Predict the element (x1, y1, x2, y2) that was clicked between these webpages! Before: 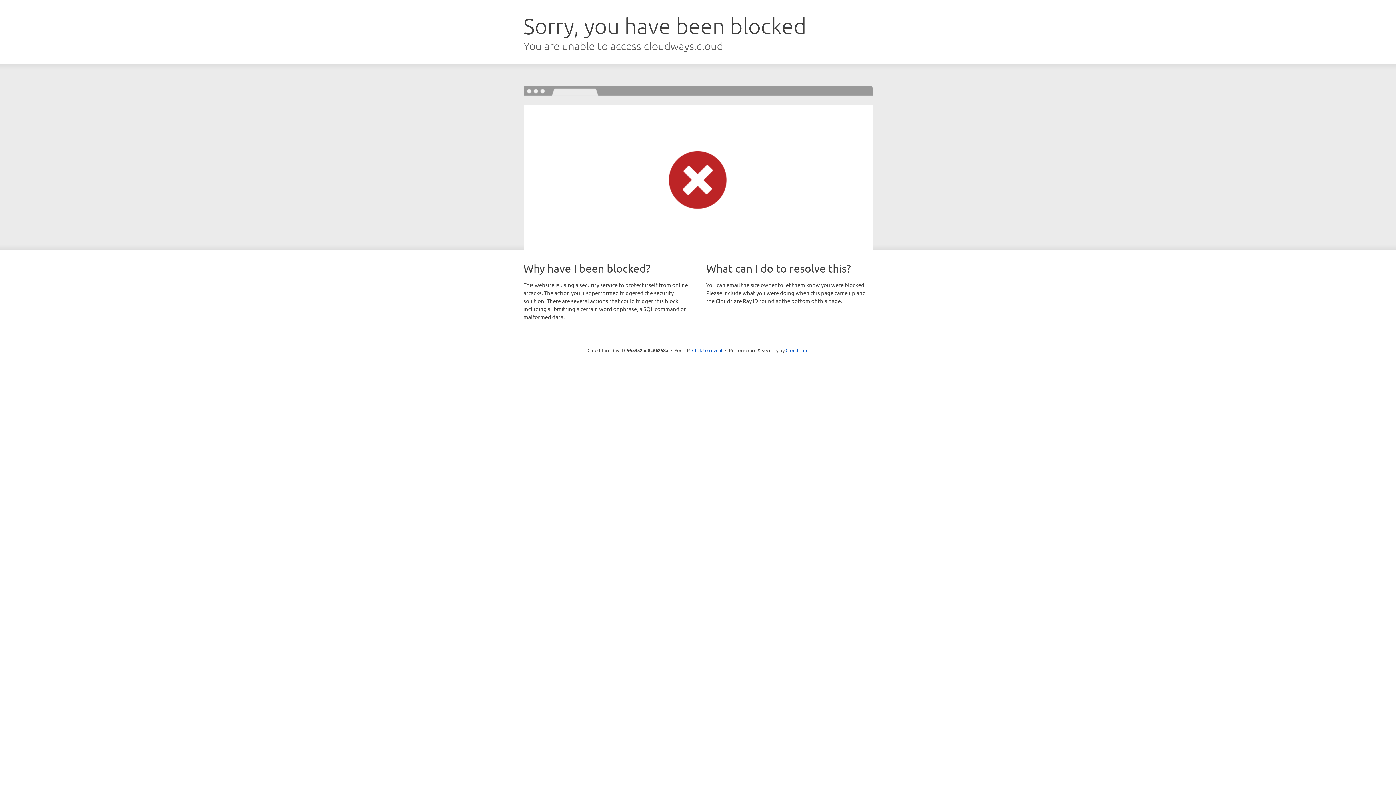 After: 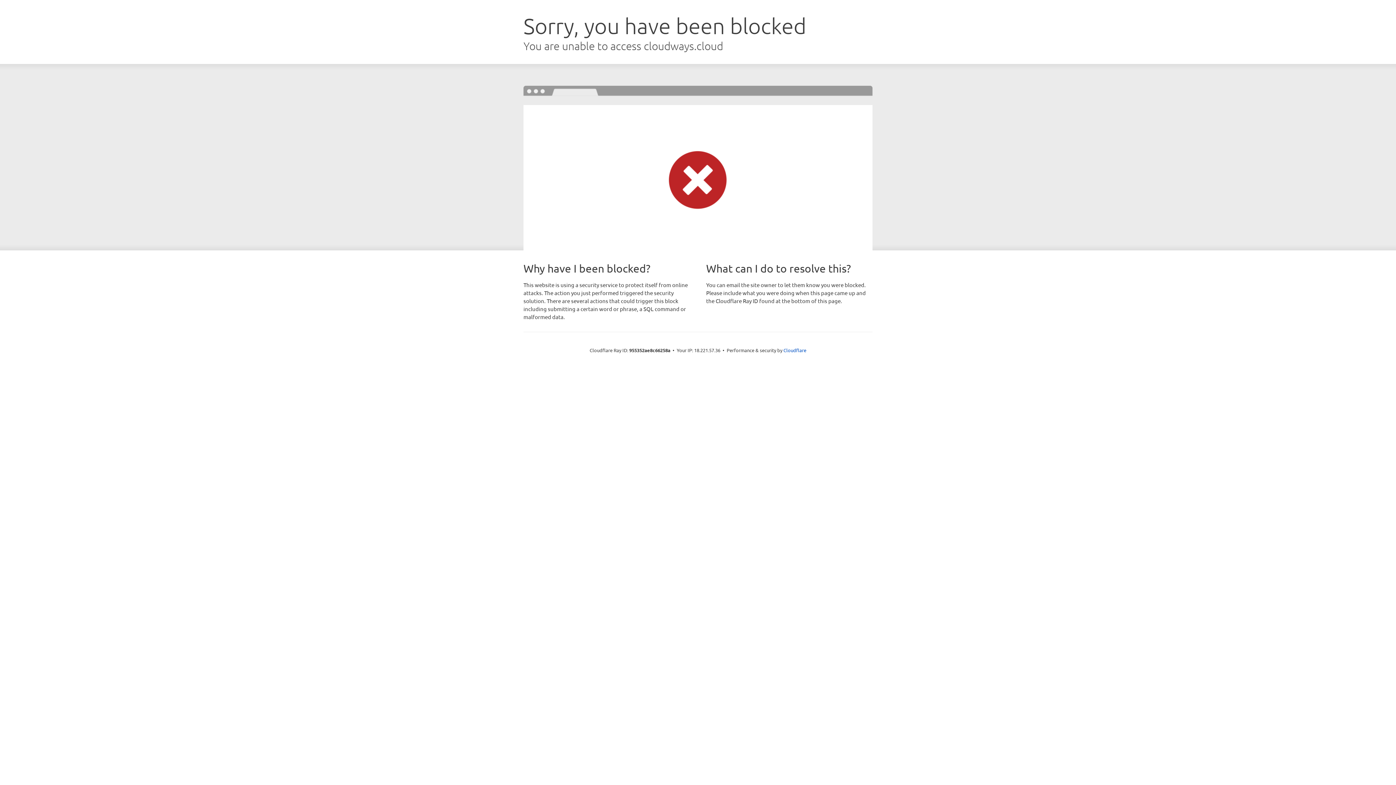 Action: bbox: (692, 346, 722, 353) label: Click to reveal